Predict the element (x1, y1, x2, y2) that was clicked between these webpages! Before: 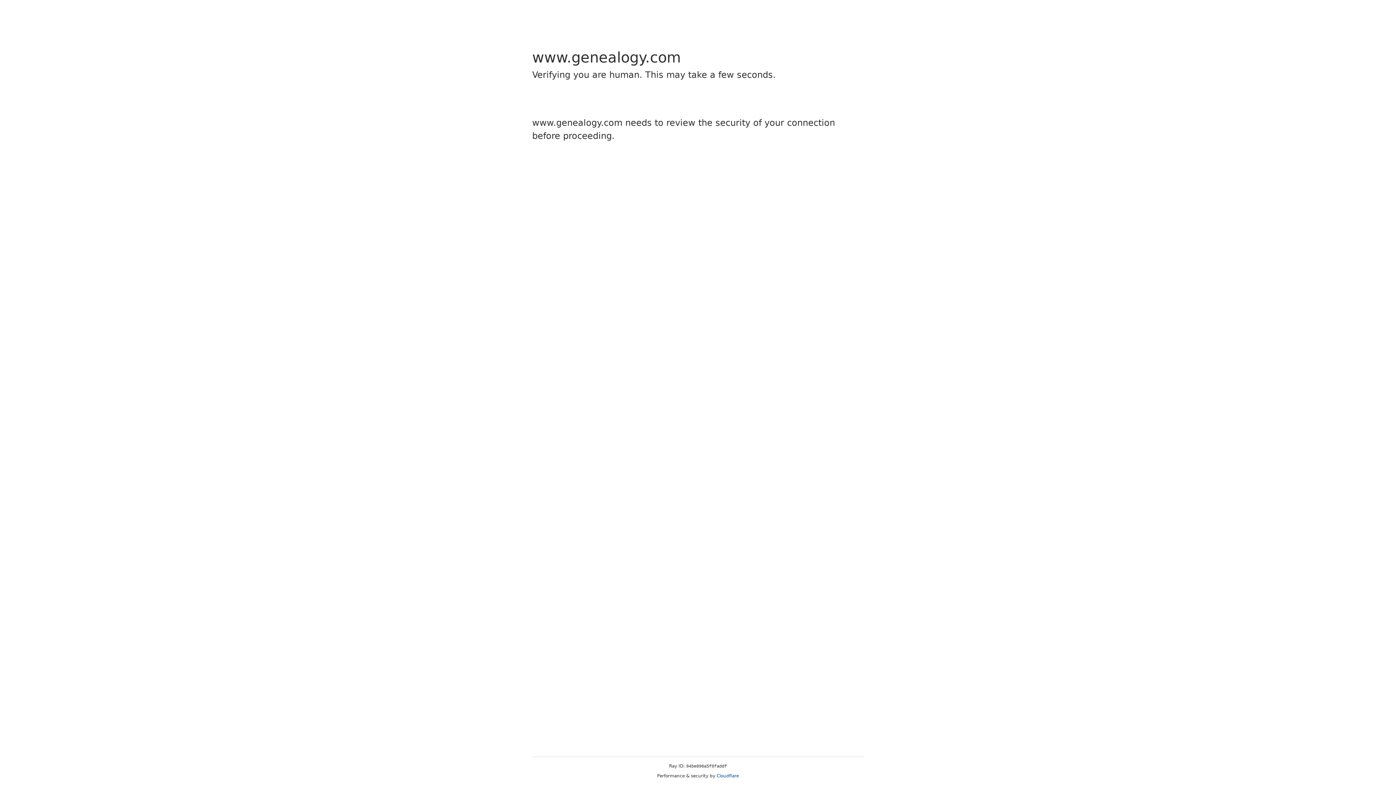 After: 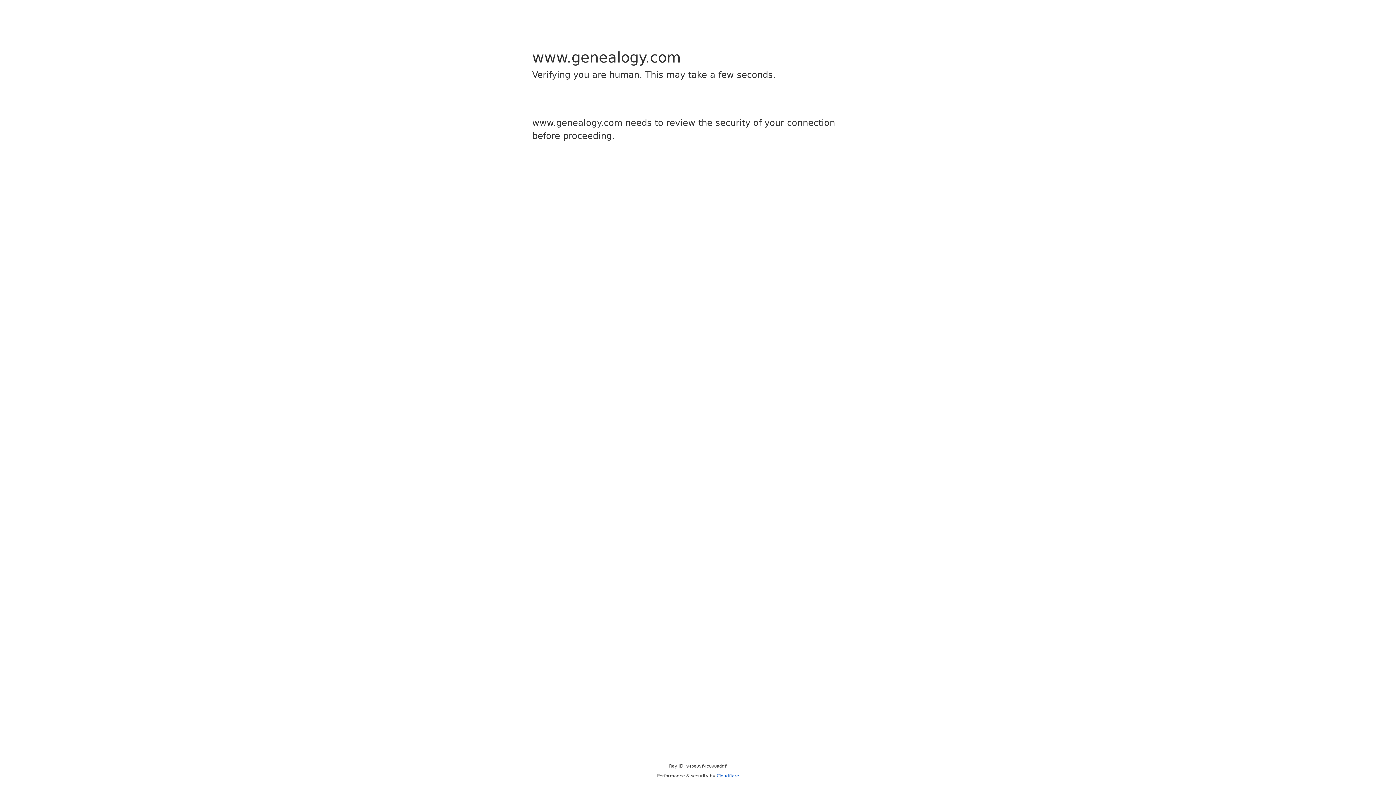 Action: label: Cloudflare bbox: (716, 773, 739, 778)